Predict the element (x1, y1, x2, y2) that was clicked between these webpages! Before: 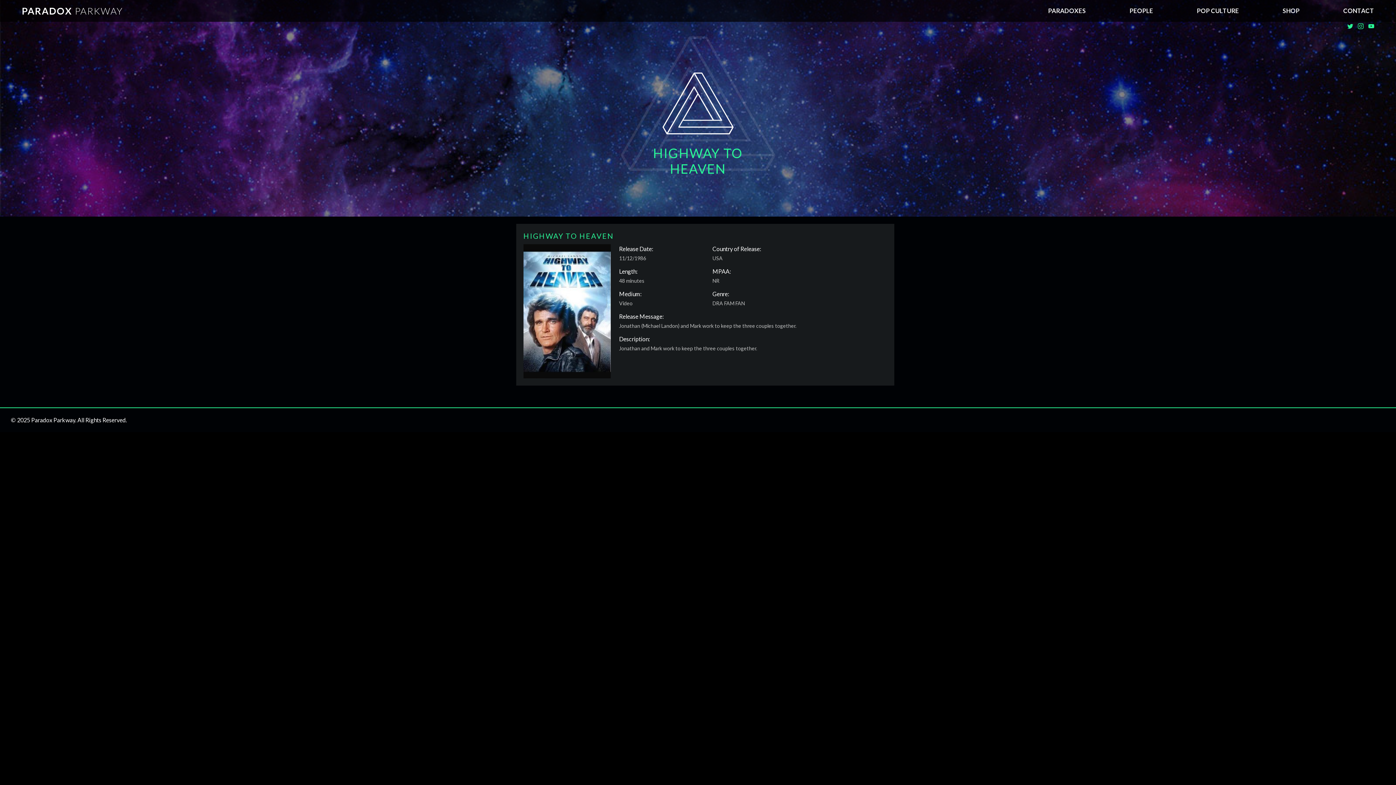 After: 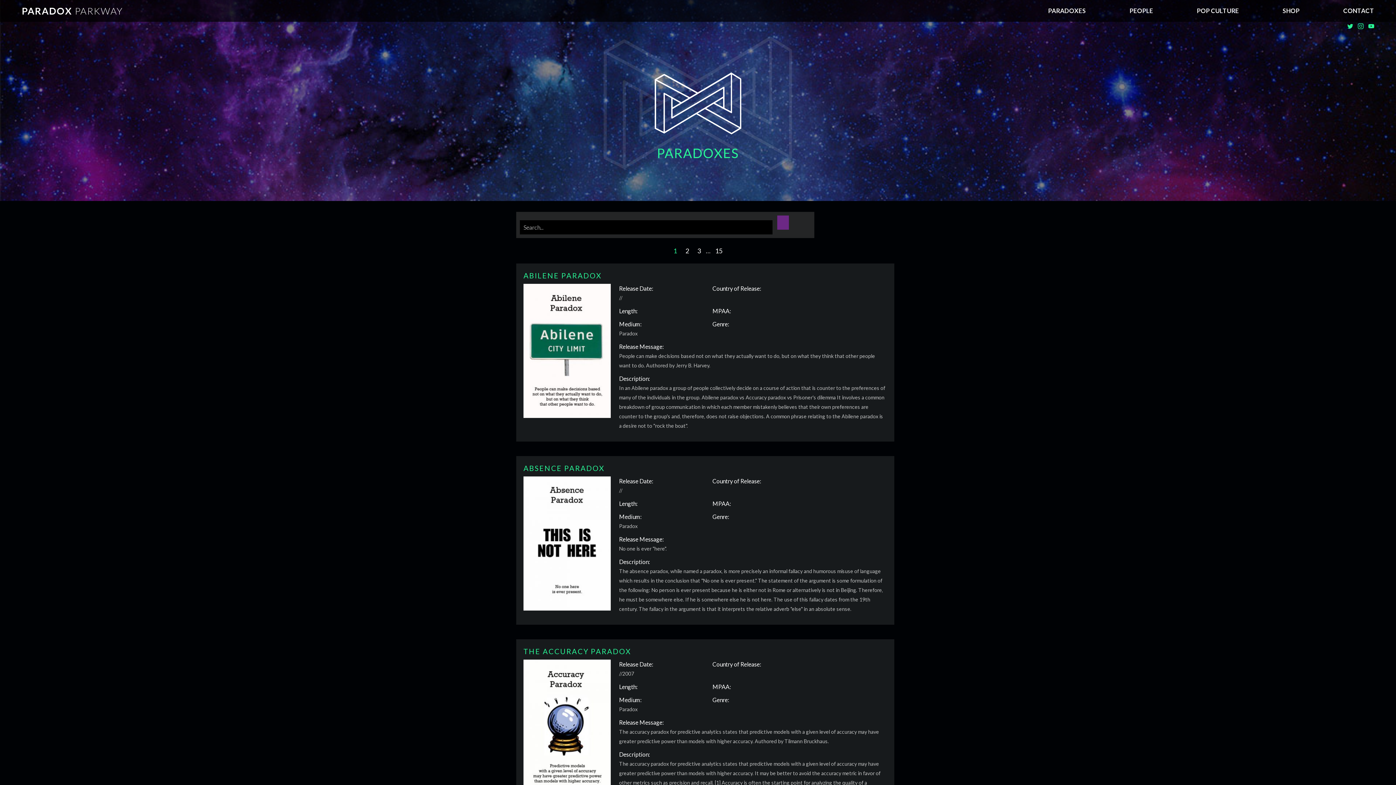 Action: label: PARADOXES bbox: (1026, 0, 1108, 21)